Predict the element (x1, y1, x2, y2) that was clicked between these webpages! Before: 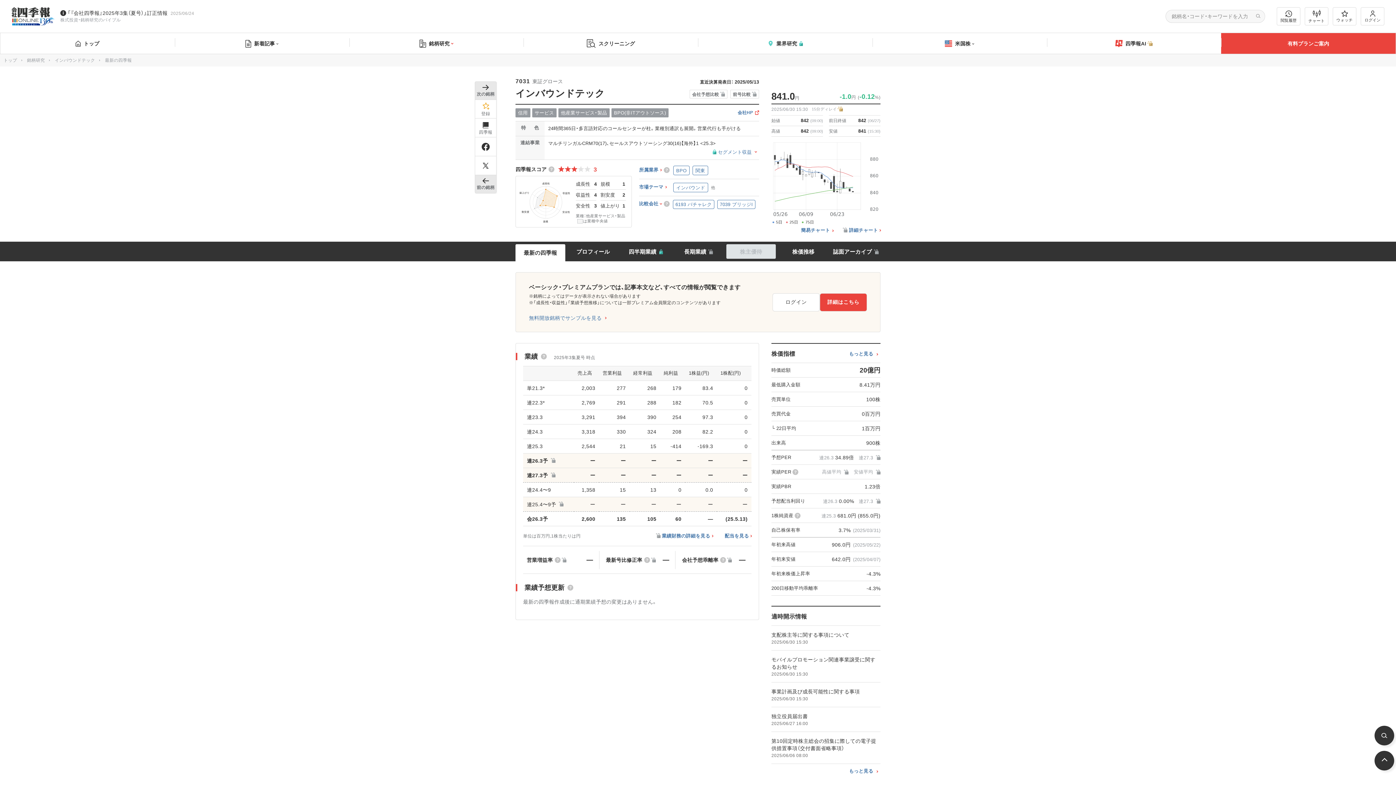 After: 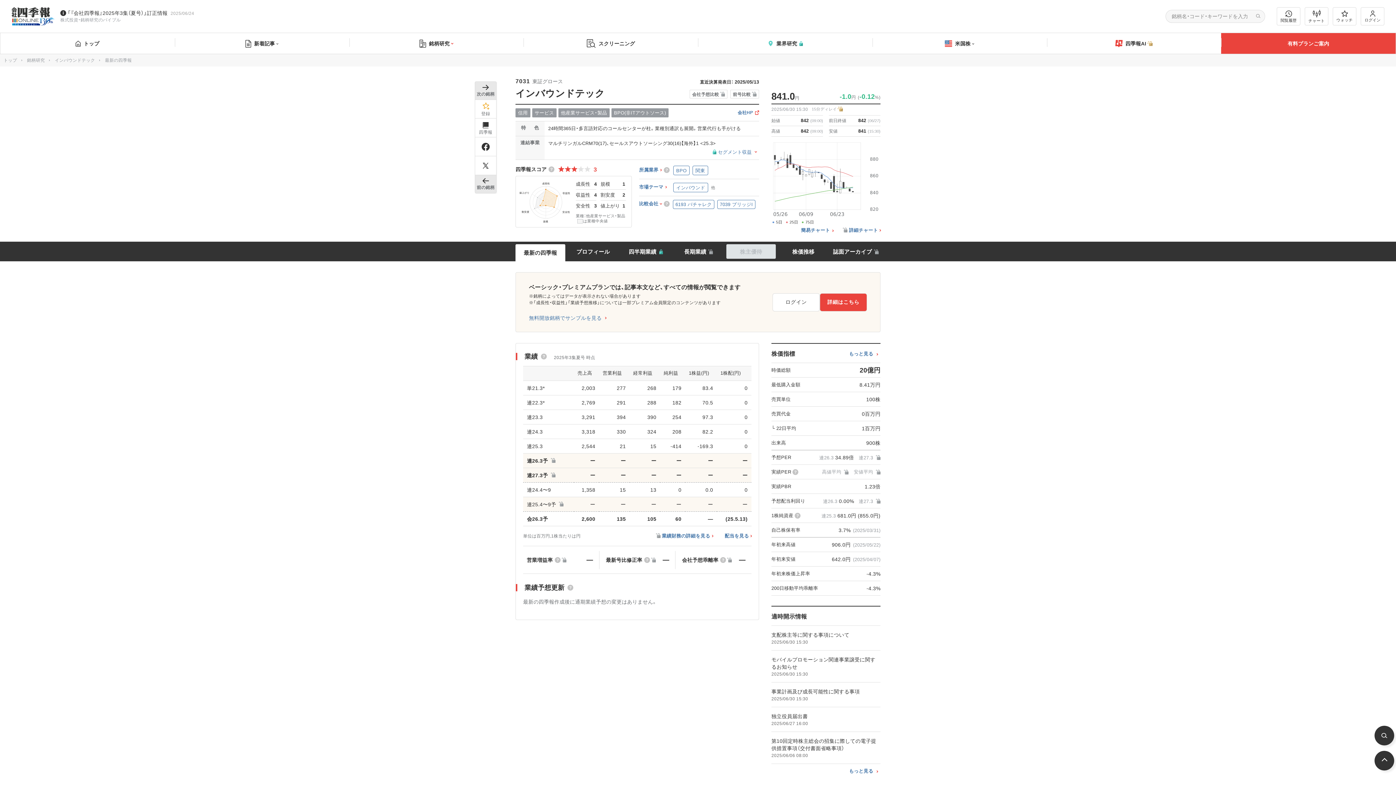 Action: label: 最新の四季報 bbox: (515, 244, 565, 261)